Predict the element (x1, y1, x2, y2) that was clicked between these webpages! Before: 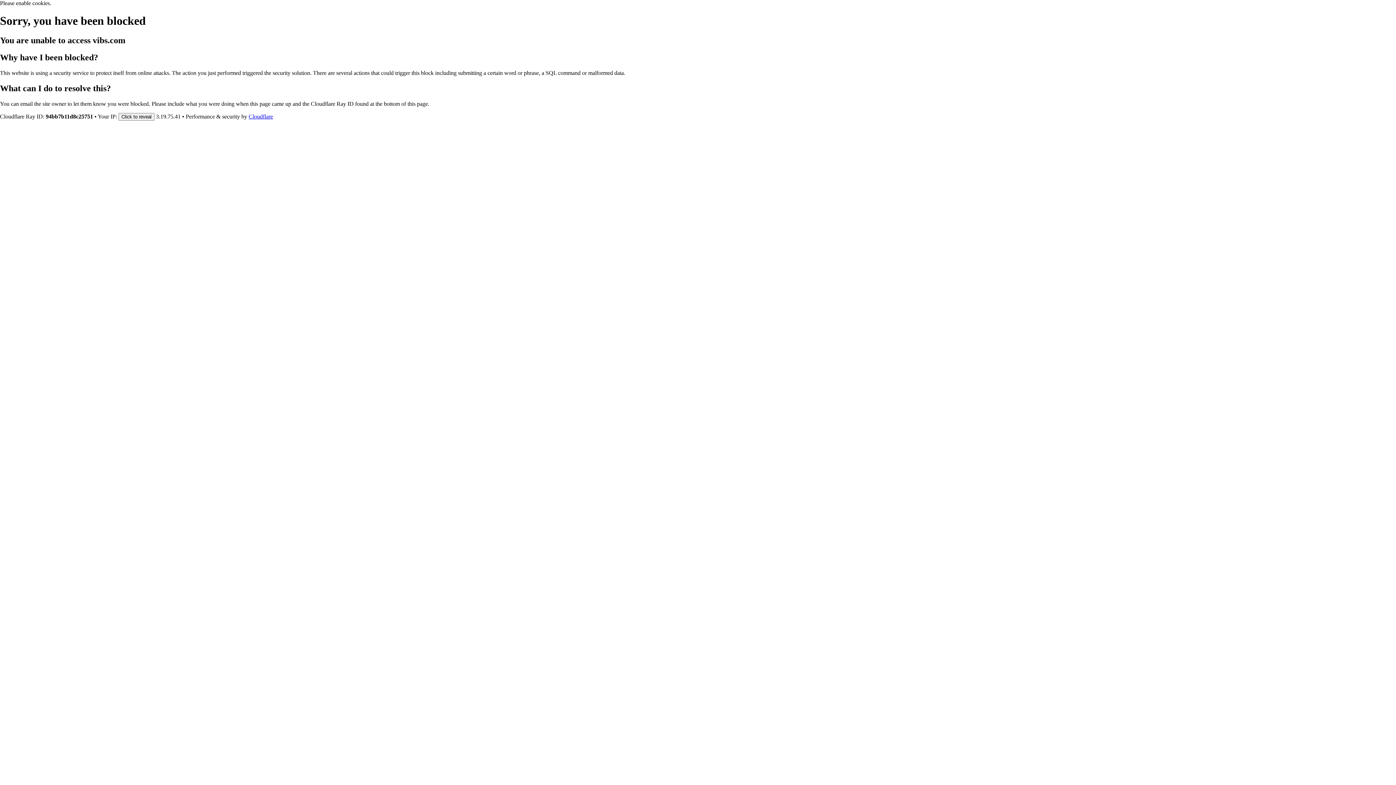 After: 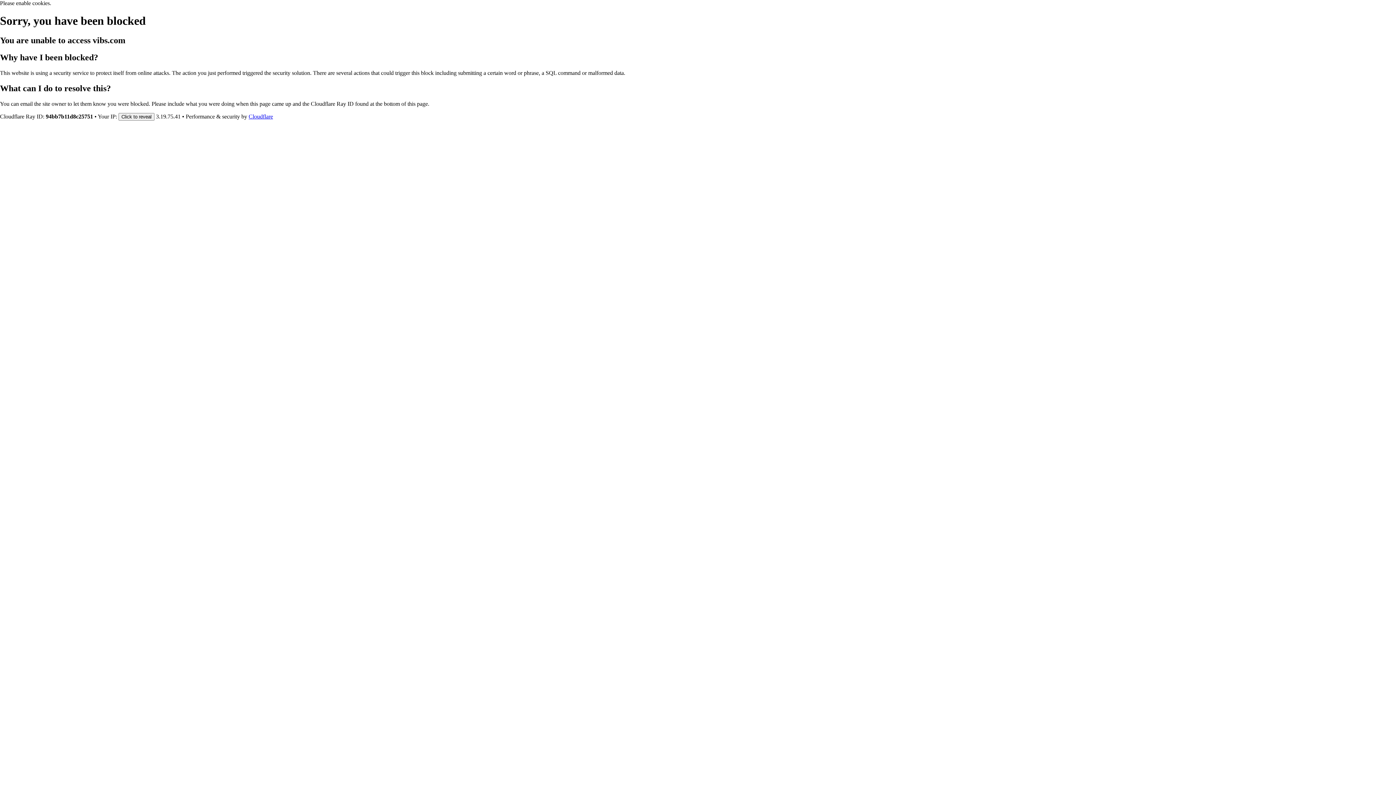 Action: label: Cloudflare bbox: (248, 113, 273, 119)